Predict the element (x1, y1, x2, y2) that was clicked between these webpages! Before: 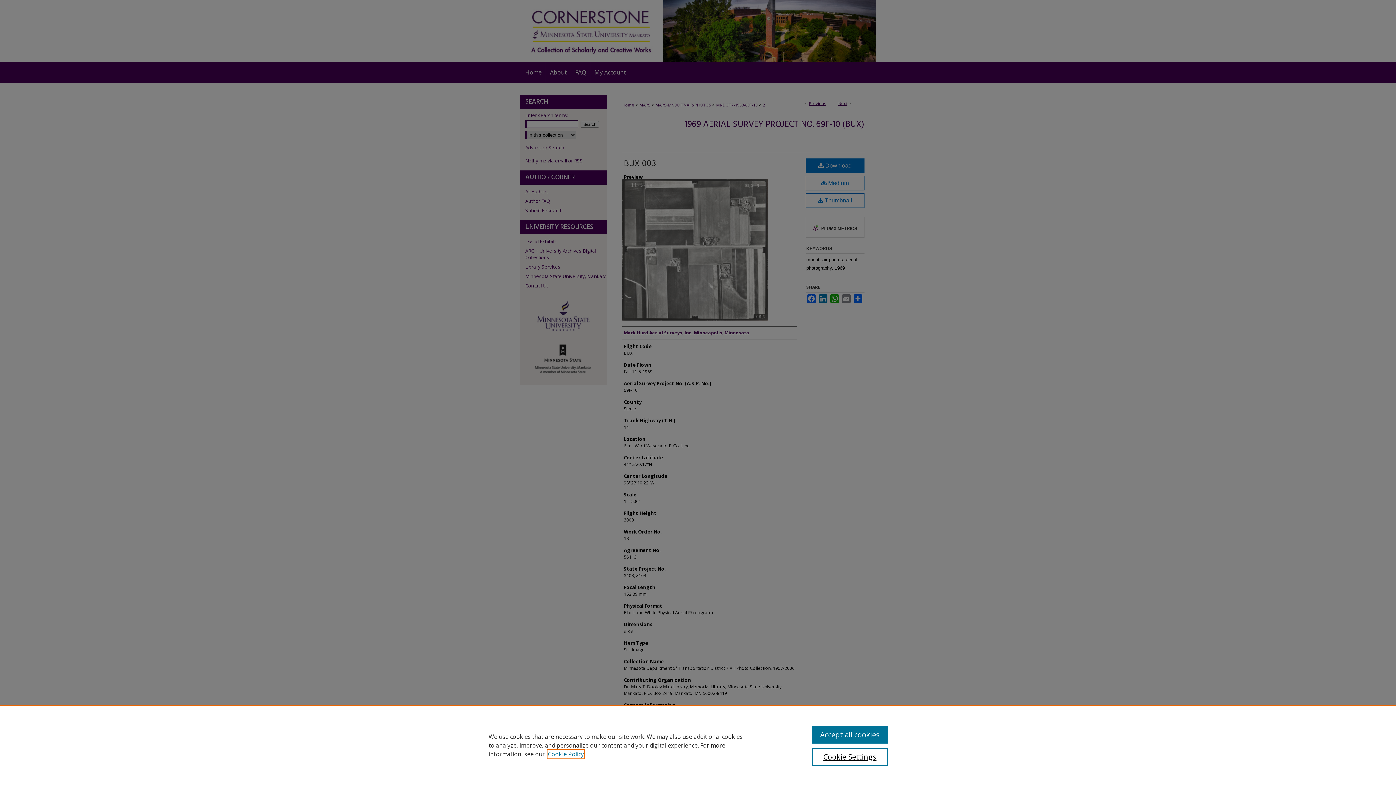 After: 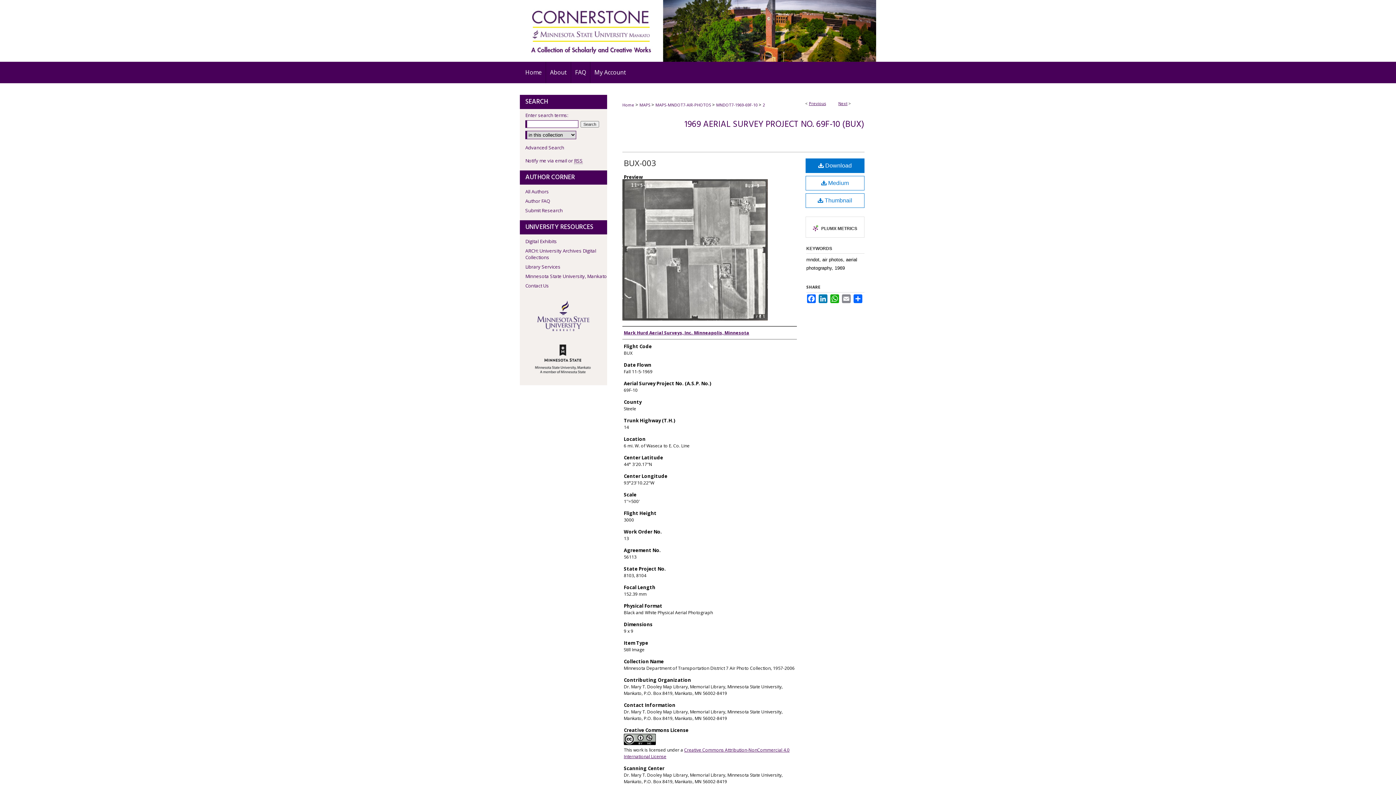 Action: label: Accept all cookies bbox: (812, 726, 887, 744)